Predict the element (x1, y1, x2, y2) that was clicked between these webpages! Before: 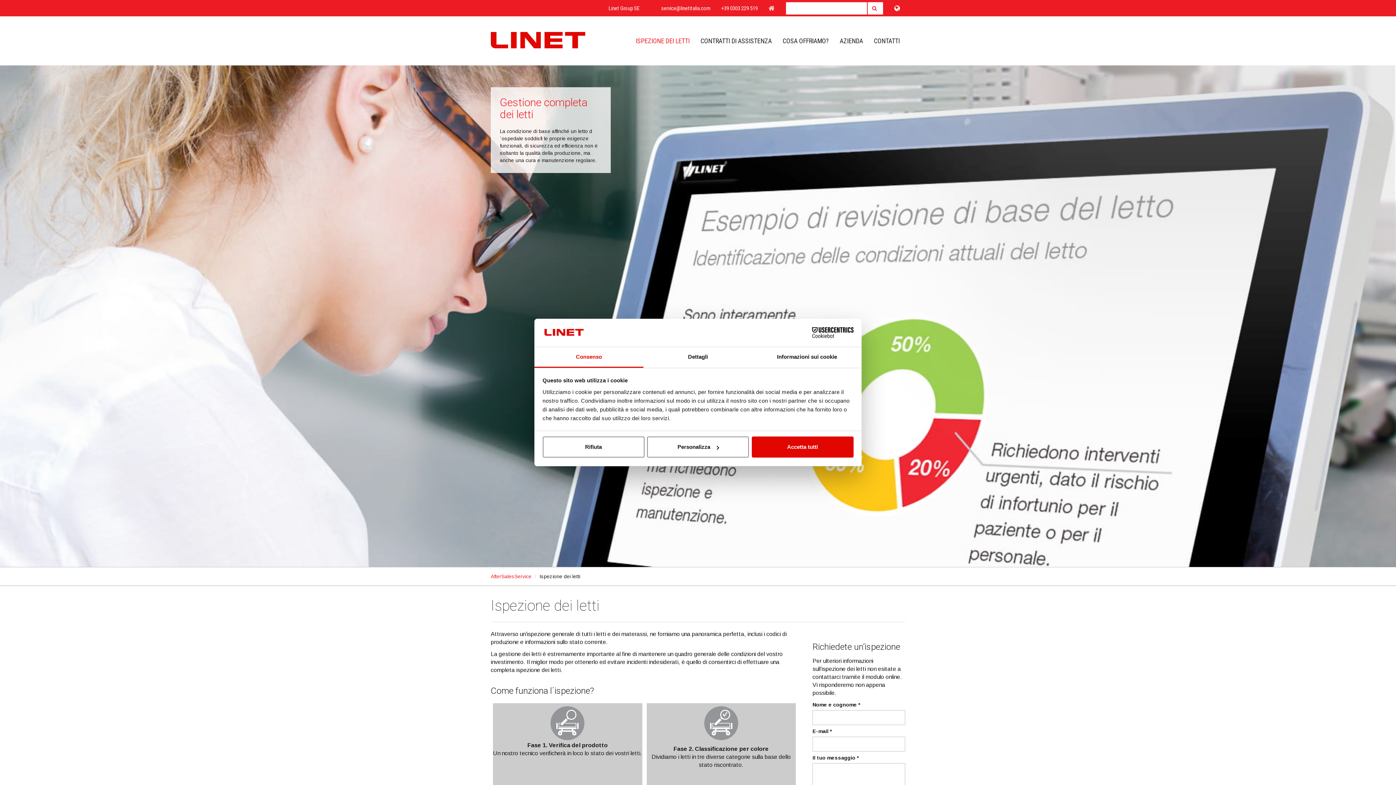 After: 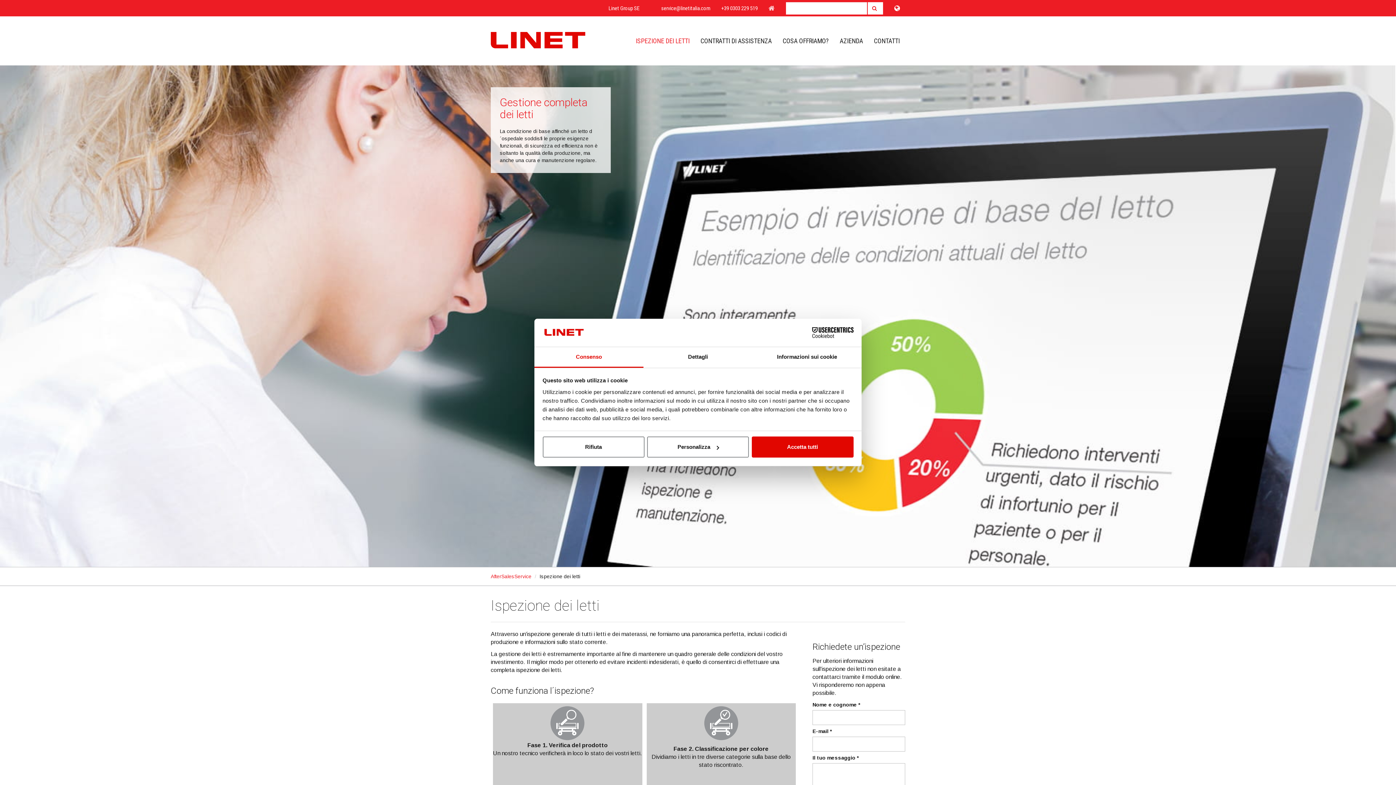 Action: label: Cookiebot - opens in a new window bbox: (790, 327, 853, 338)